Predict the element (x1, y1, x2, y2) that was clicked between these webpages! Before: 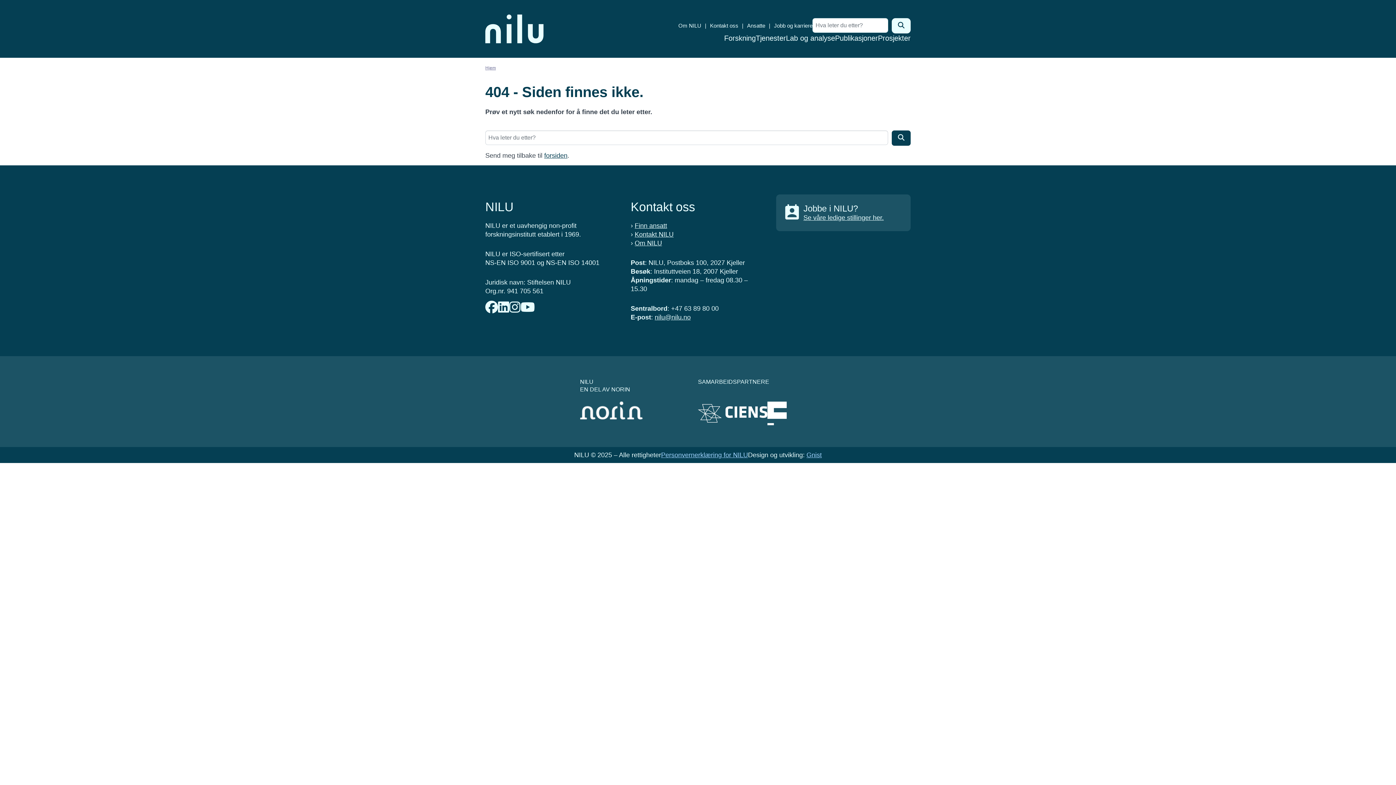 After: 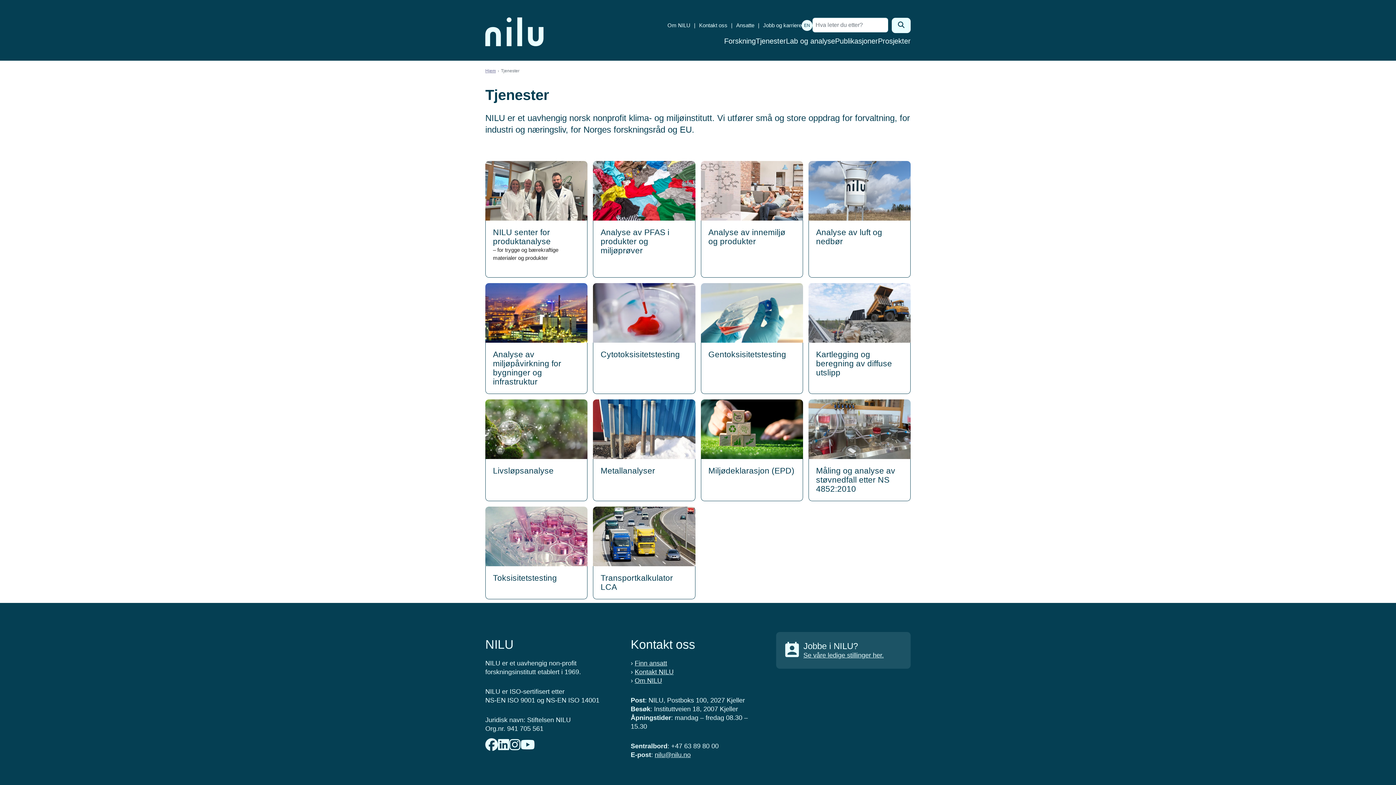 Action: bbox: (756, 34, 786, 42) label: Tjenester